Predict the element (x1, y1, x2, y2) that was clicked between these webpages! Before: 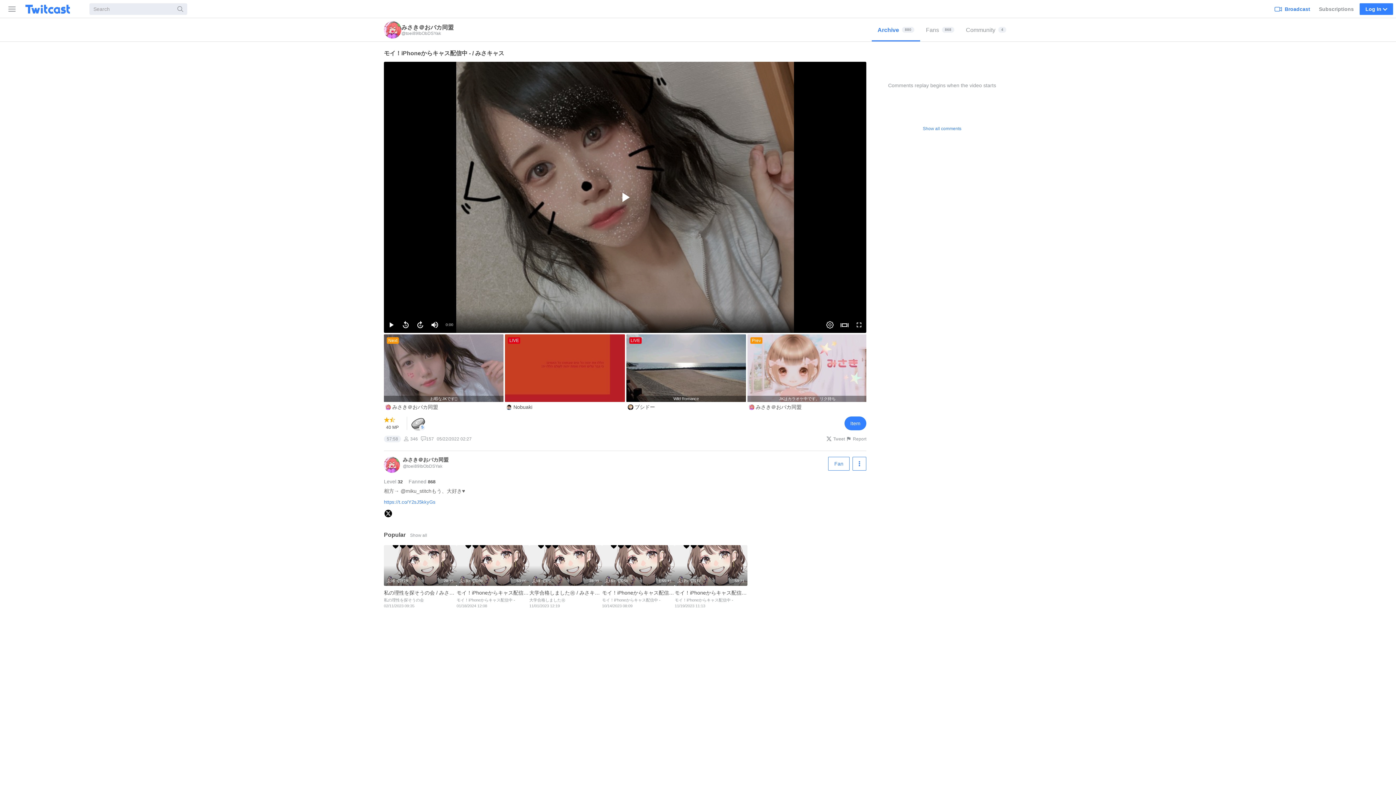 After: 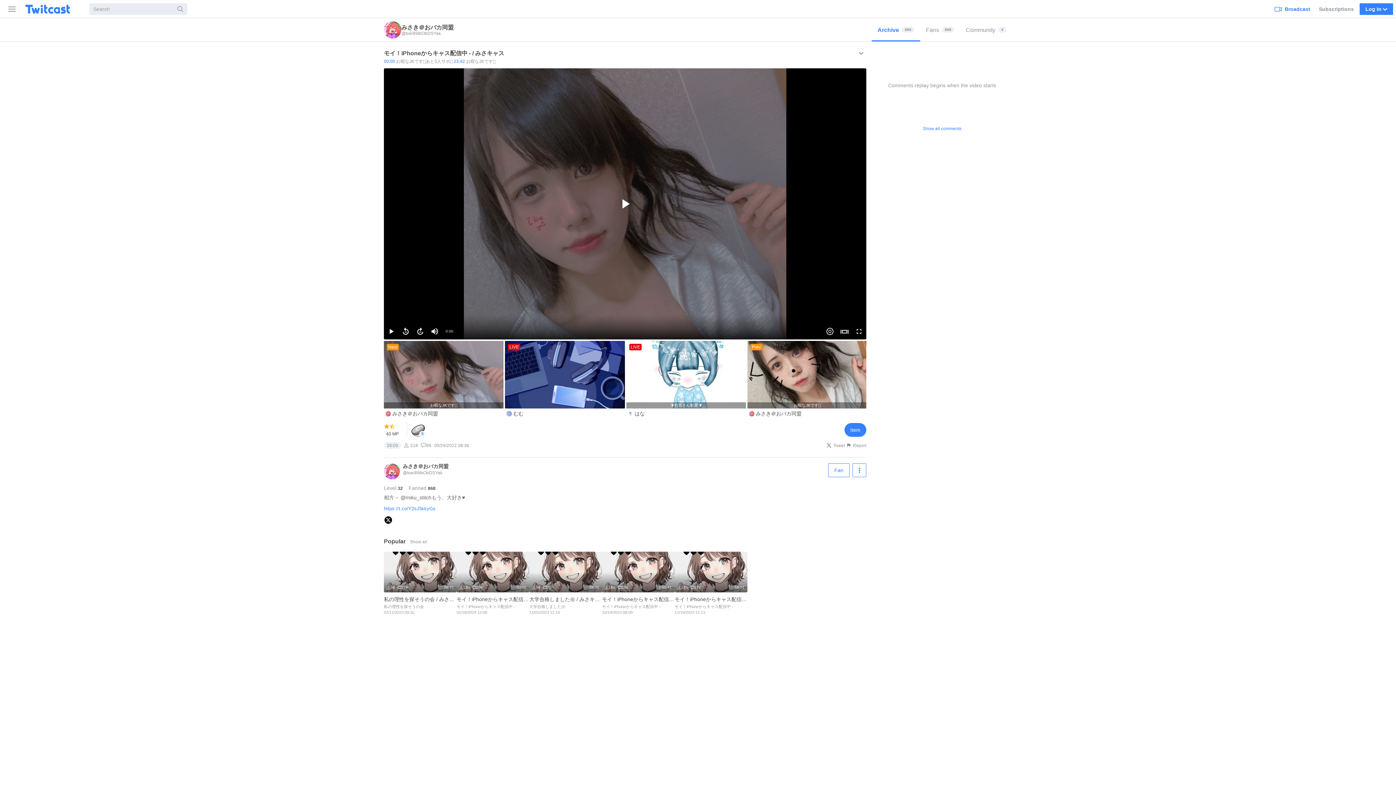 Action: bbox: (384, 334, 505, 412) label: Next
お暇なJKです🥹
みさき＠おバカ同盟